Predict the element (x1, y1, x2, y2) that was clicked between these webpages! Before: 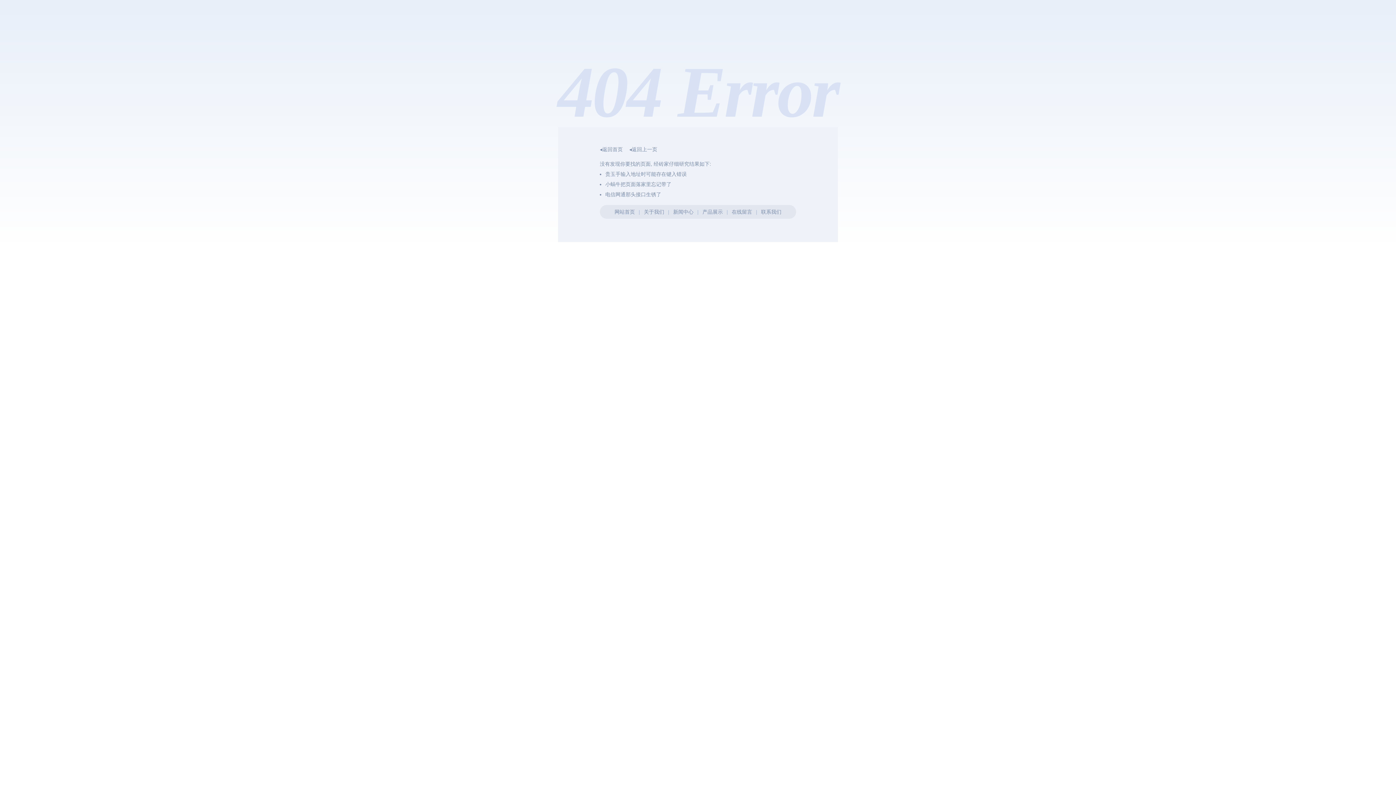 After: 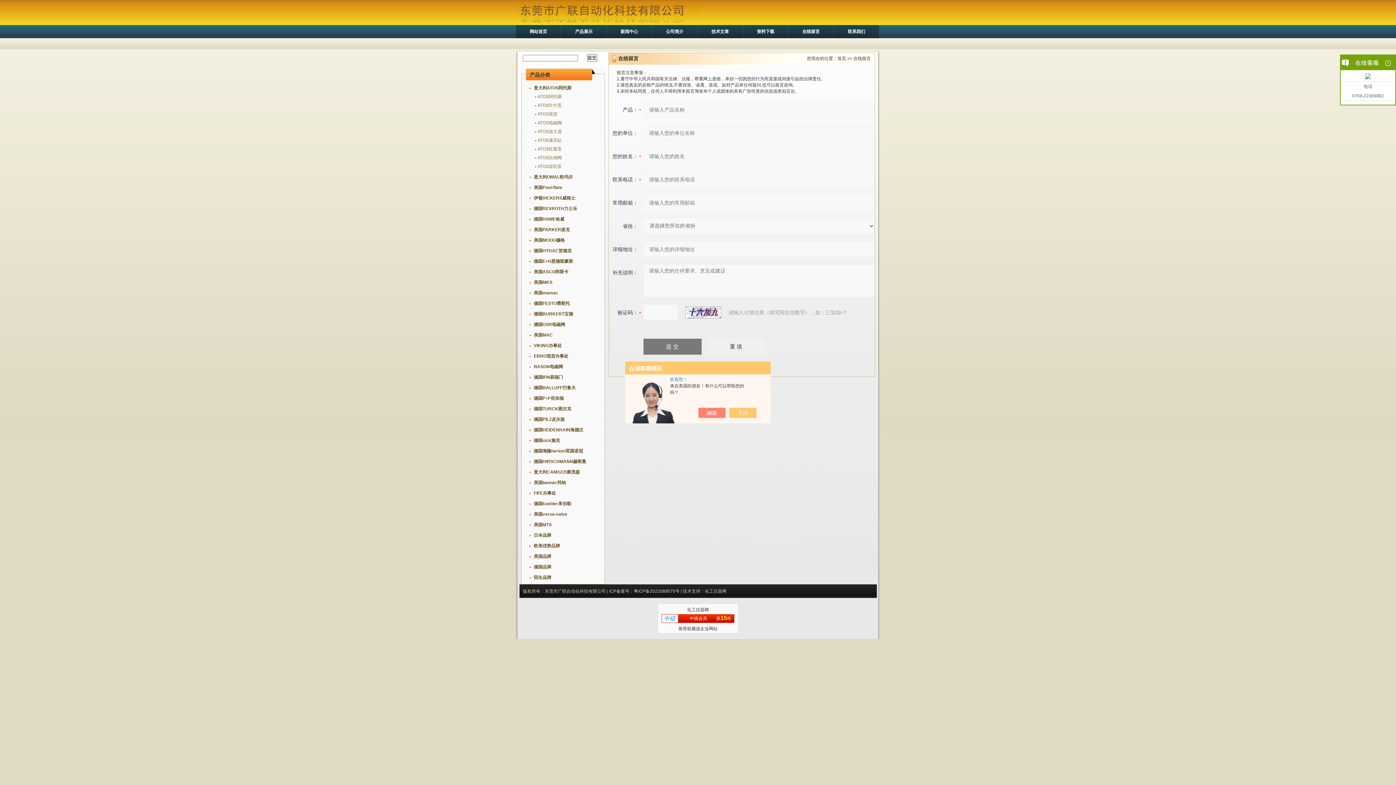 Action: bbox: (731, 209, 752, 214) label: 在线留言